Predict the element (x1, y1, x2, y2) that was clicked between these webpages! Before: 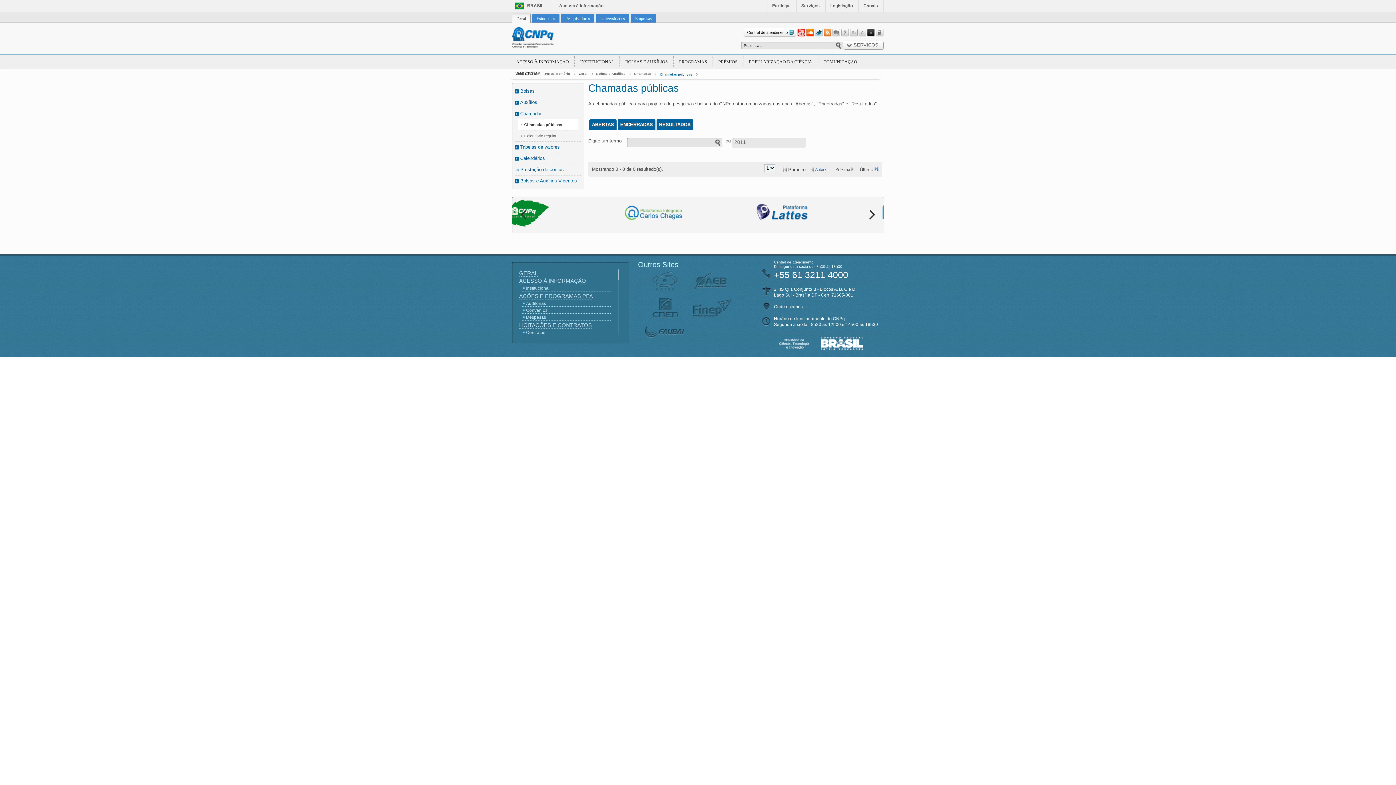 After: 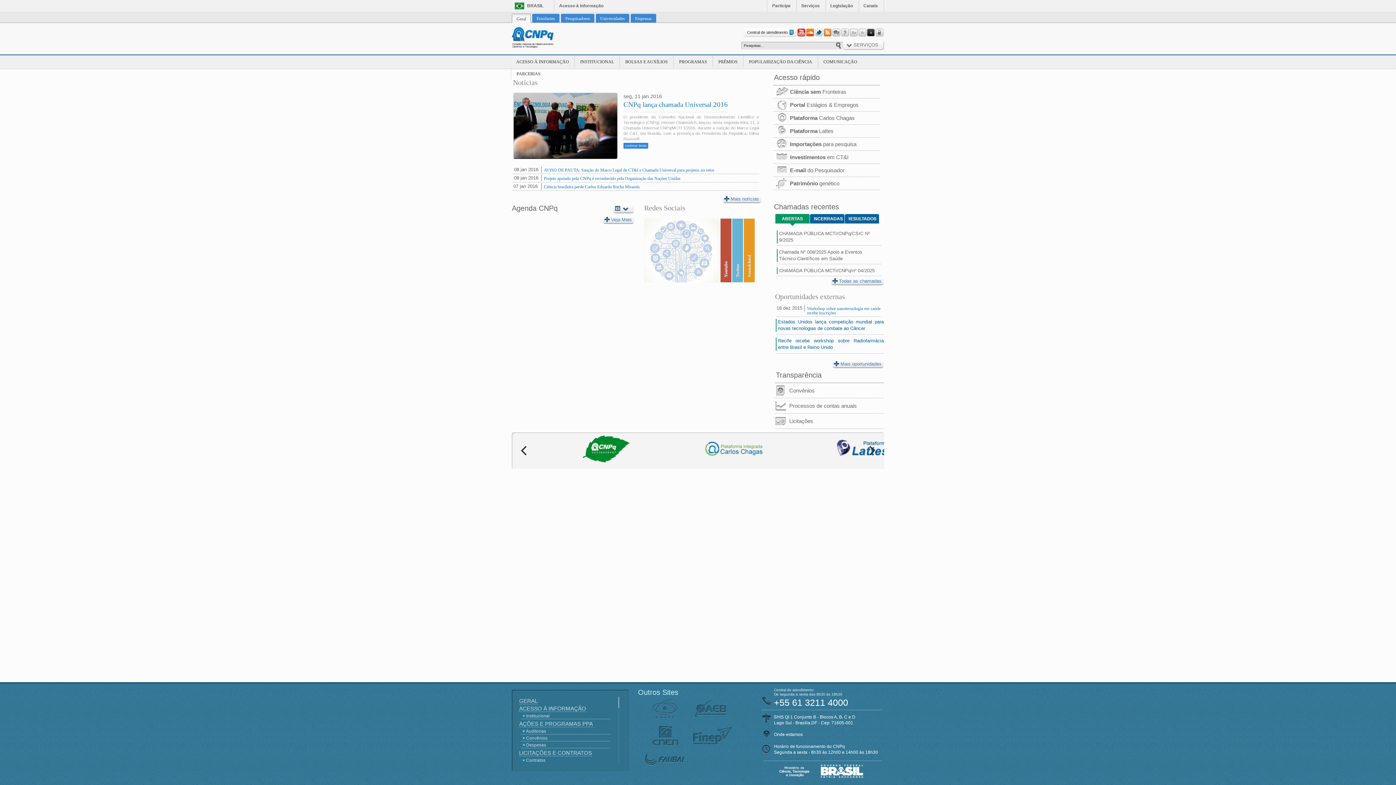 Action: label: Geral bbox: (578, 71, 587, 76)